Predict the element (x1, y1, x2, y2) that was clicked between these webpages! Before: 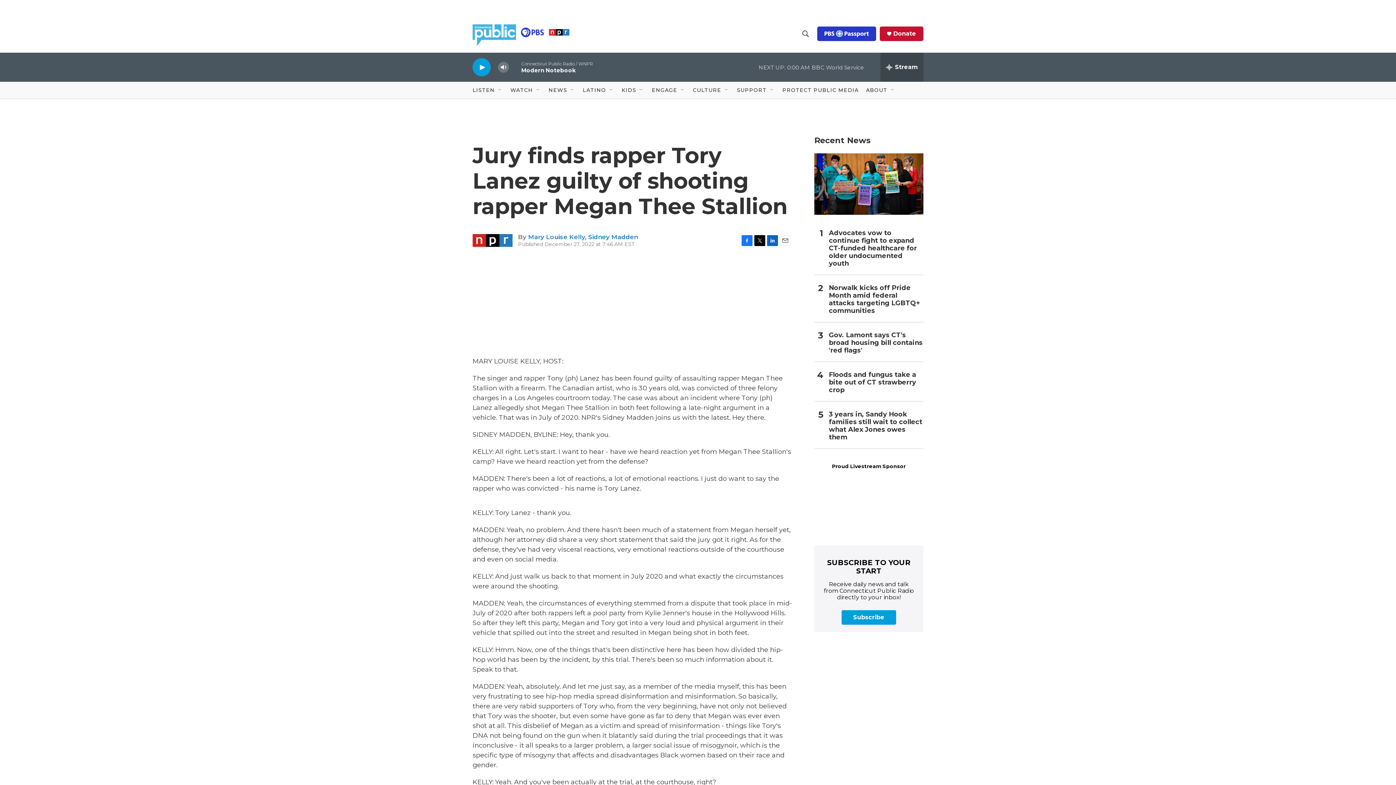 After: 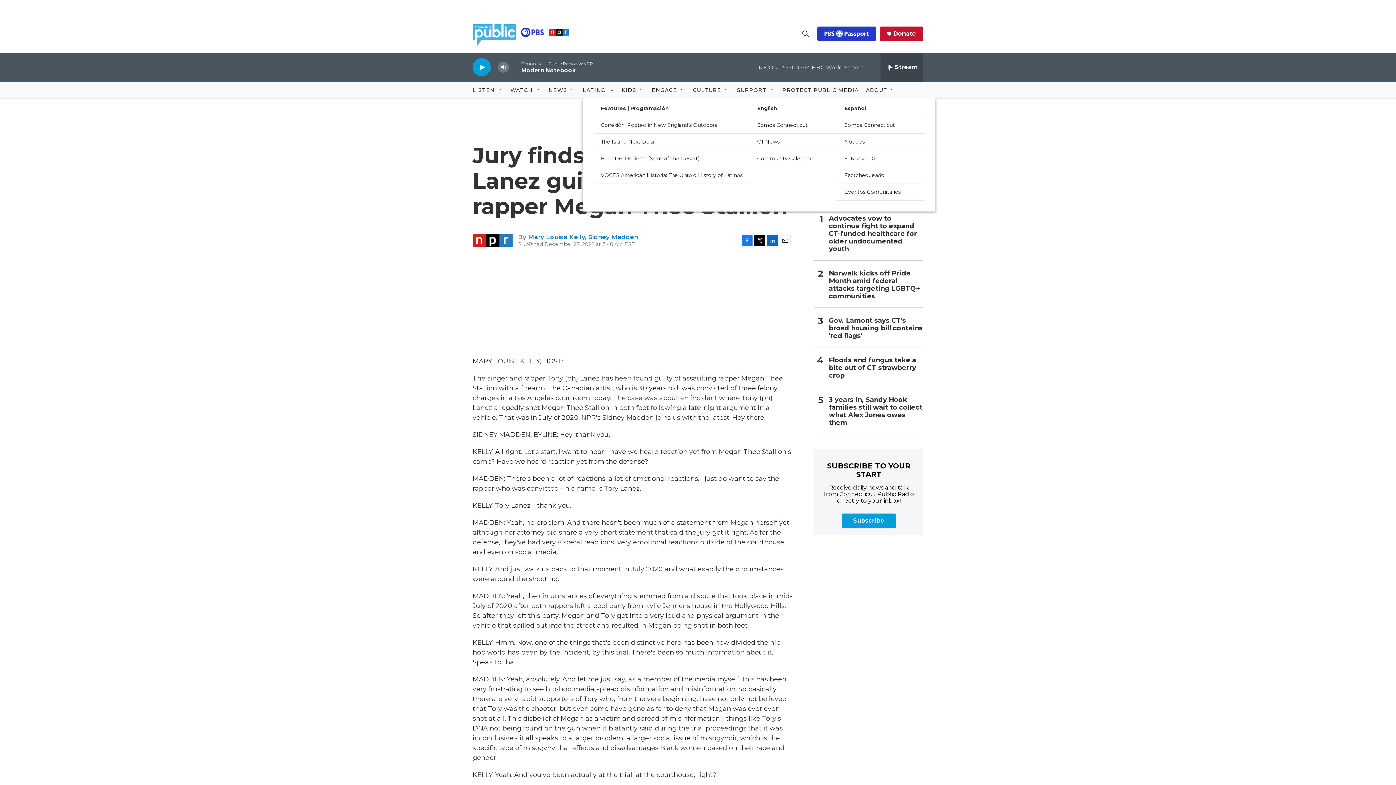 Action: label: Open Sub Navigation bbox: (598, 87, 604, 93)